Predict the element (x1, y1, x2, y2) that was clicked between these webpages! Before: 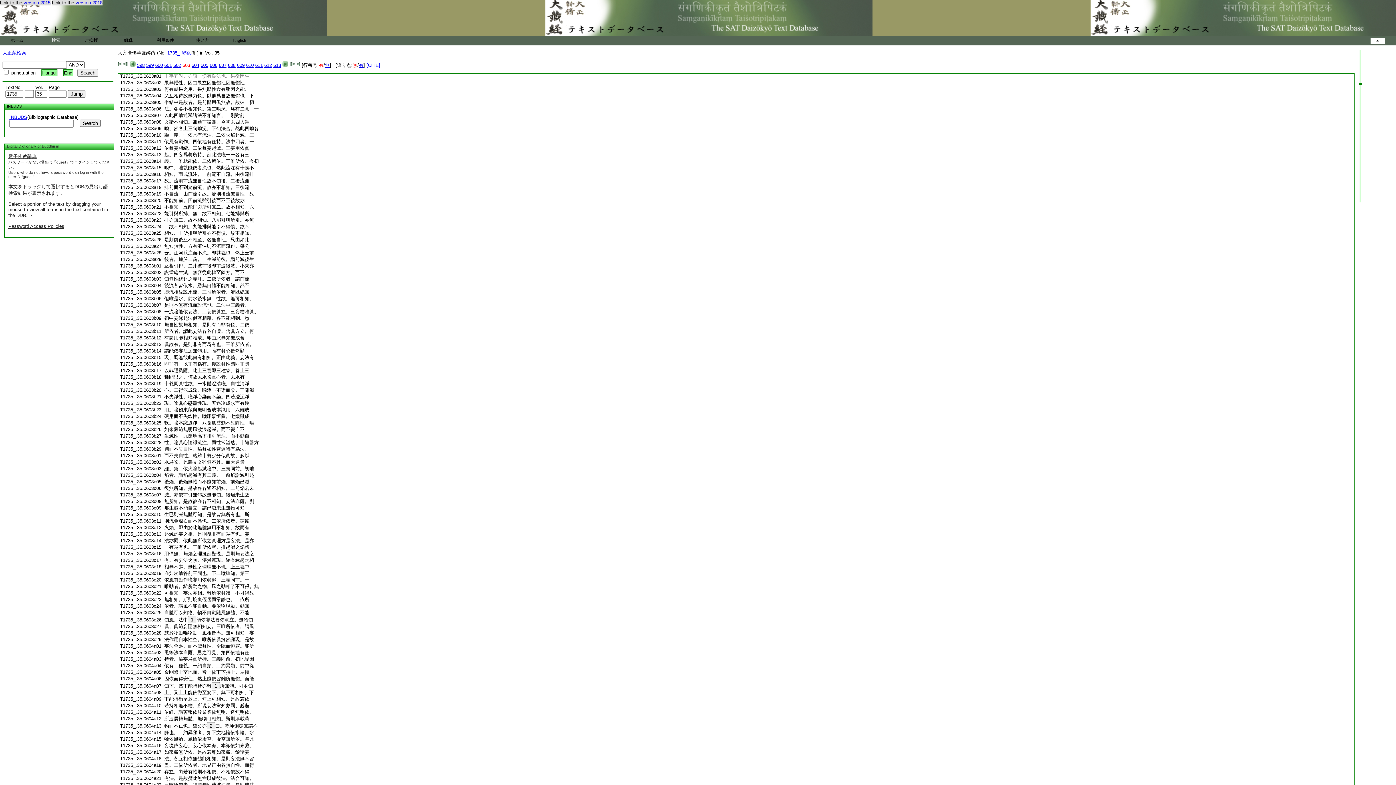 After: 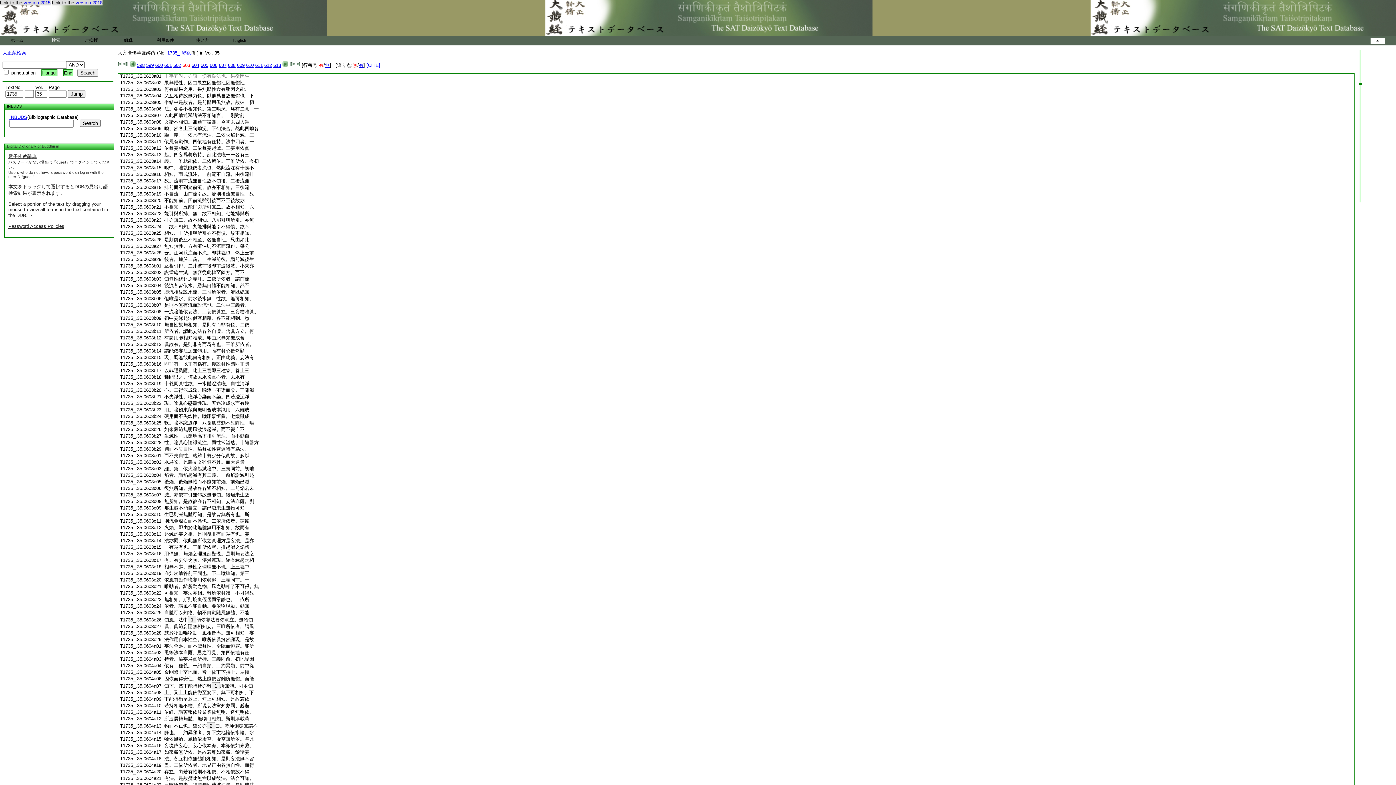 Action: bbox: (164, 551, 254, 556) label: 用倶無。無焔之理挺然顯現。是則無妄法之